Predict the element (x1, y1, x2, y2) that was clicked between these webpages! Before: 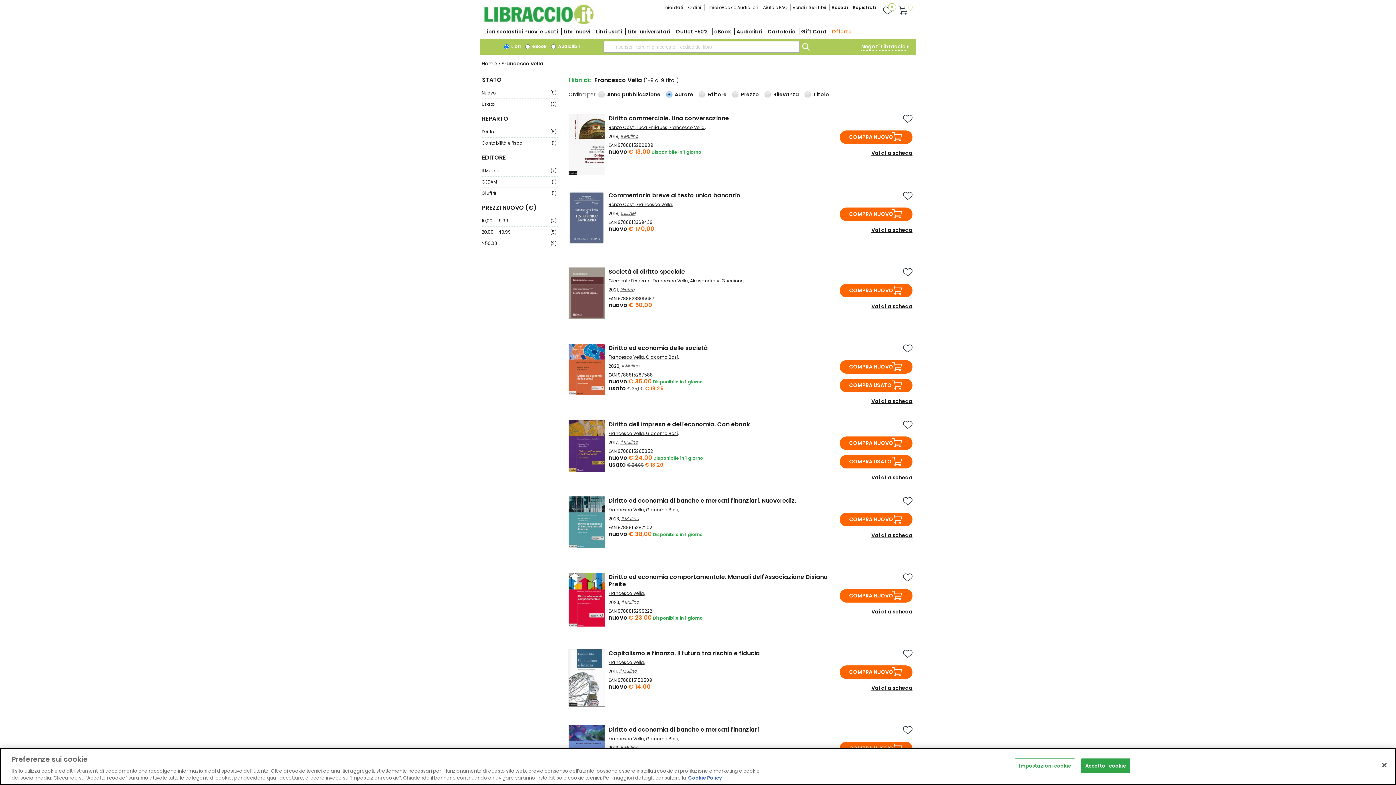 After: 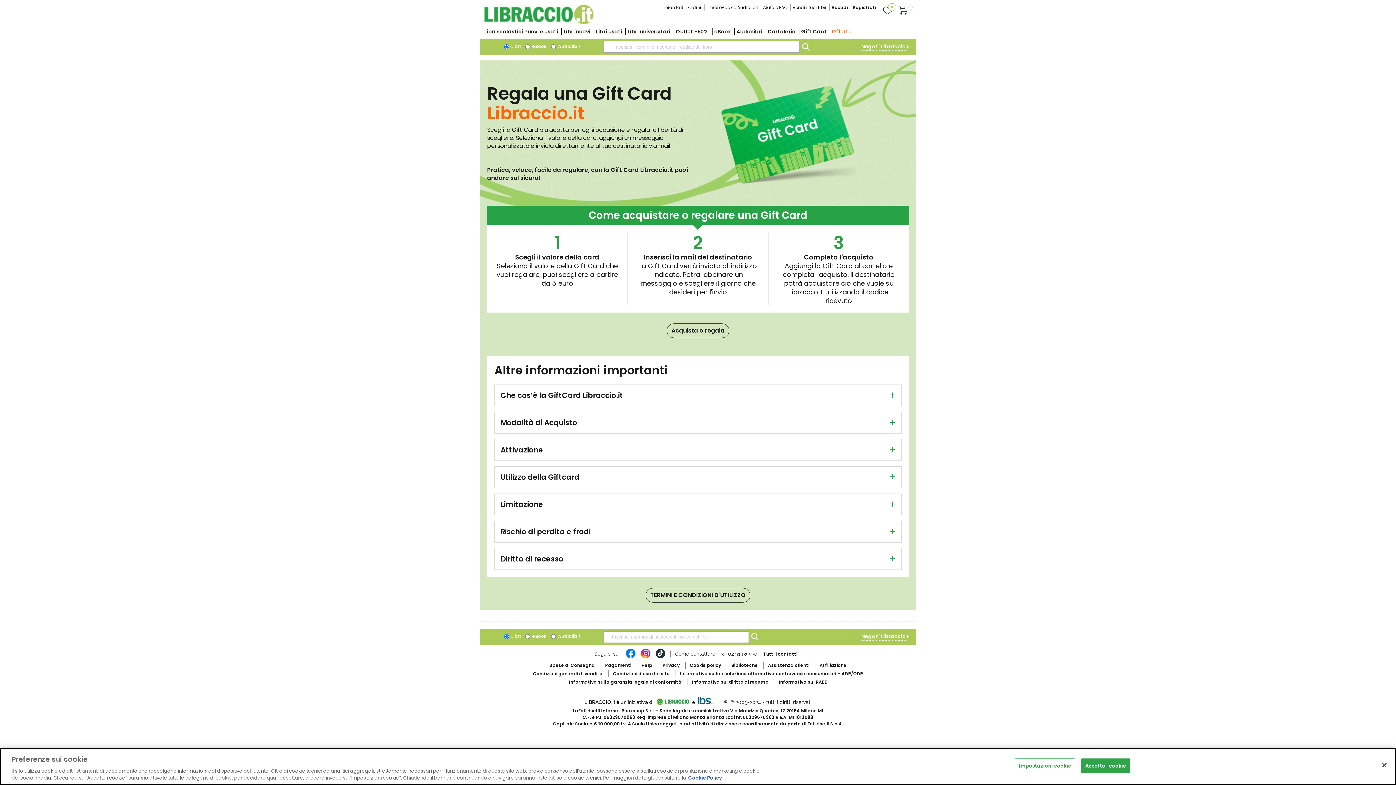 Action: label: Gift Card bbox: (801, 28, 826, 35)